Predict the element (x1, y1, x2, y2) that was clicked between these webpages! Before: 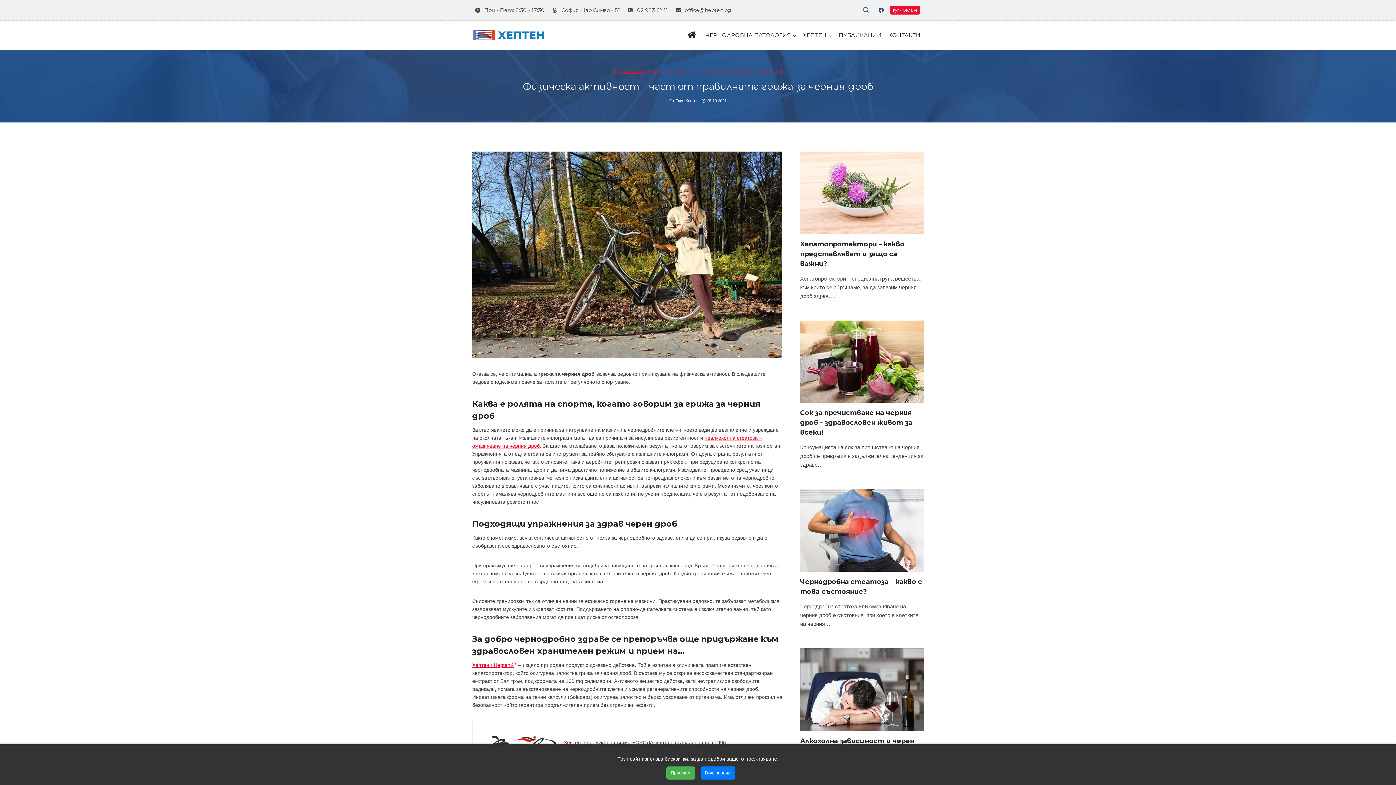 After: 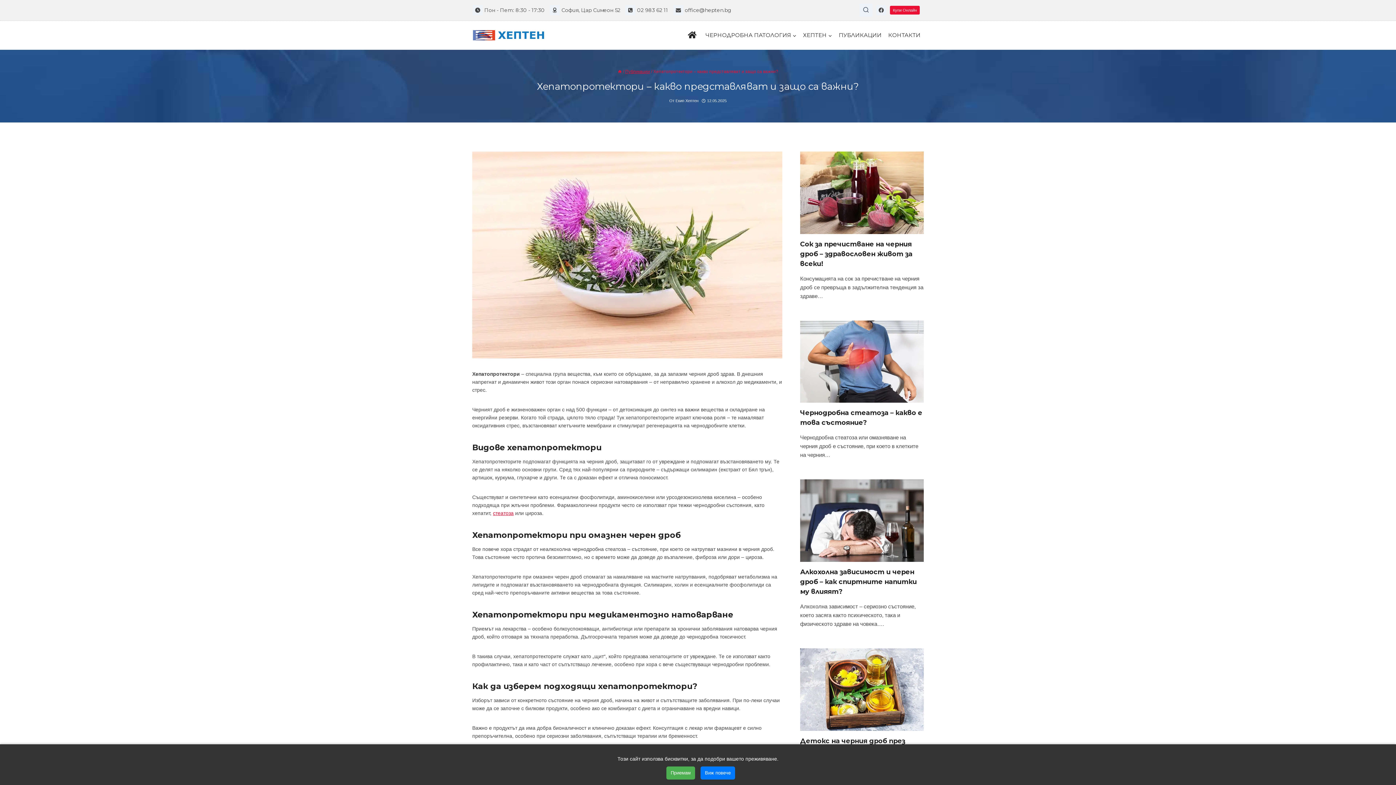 Action: bbox: (800, 240, 904, 267) label: Хепатопротектори – какво представляват и защо са важни?